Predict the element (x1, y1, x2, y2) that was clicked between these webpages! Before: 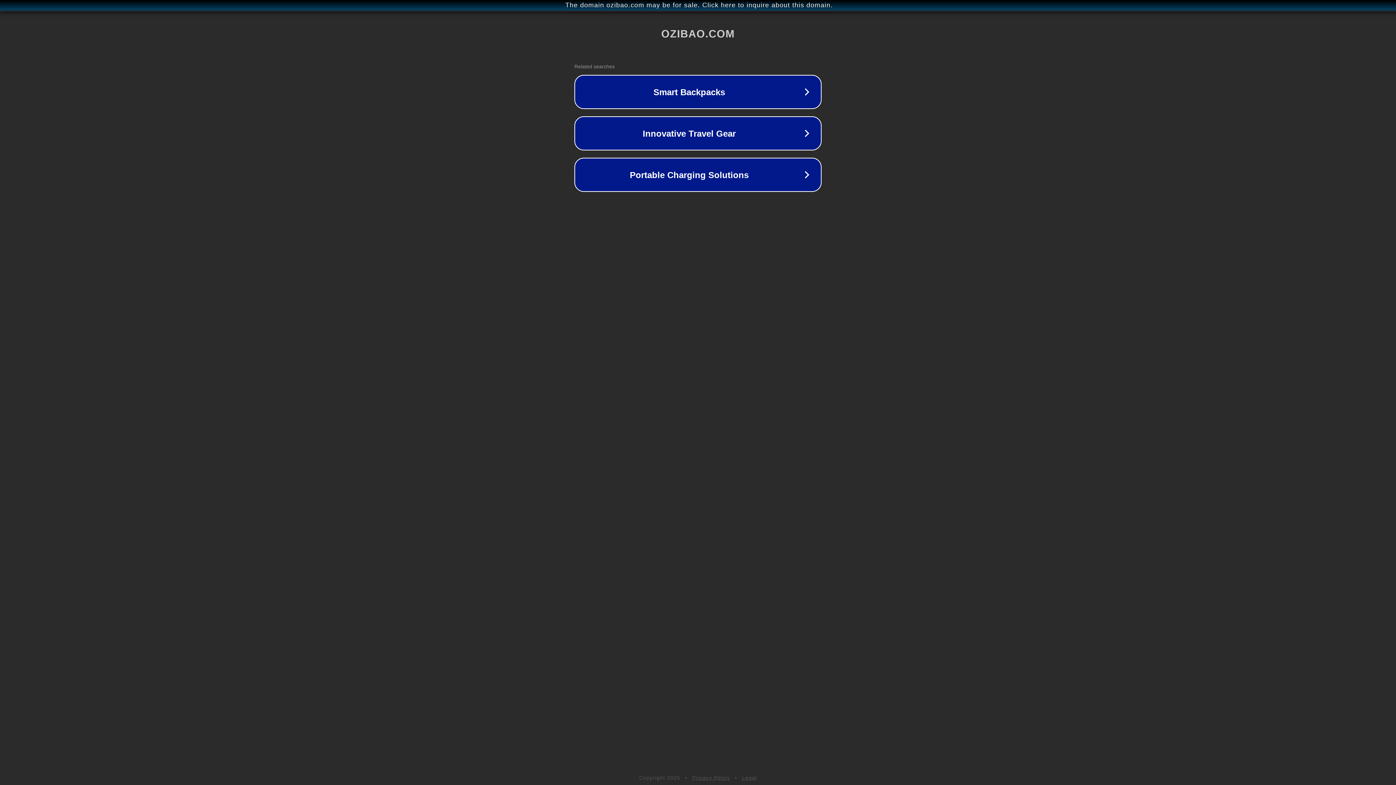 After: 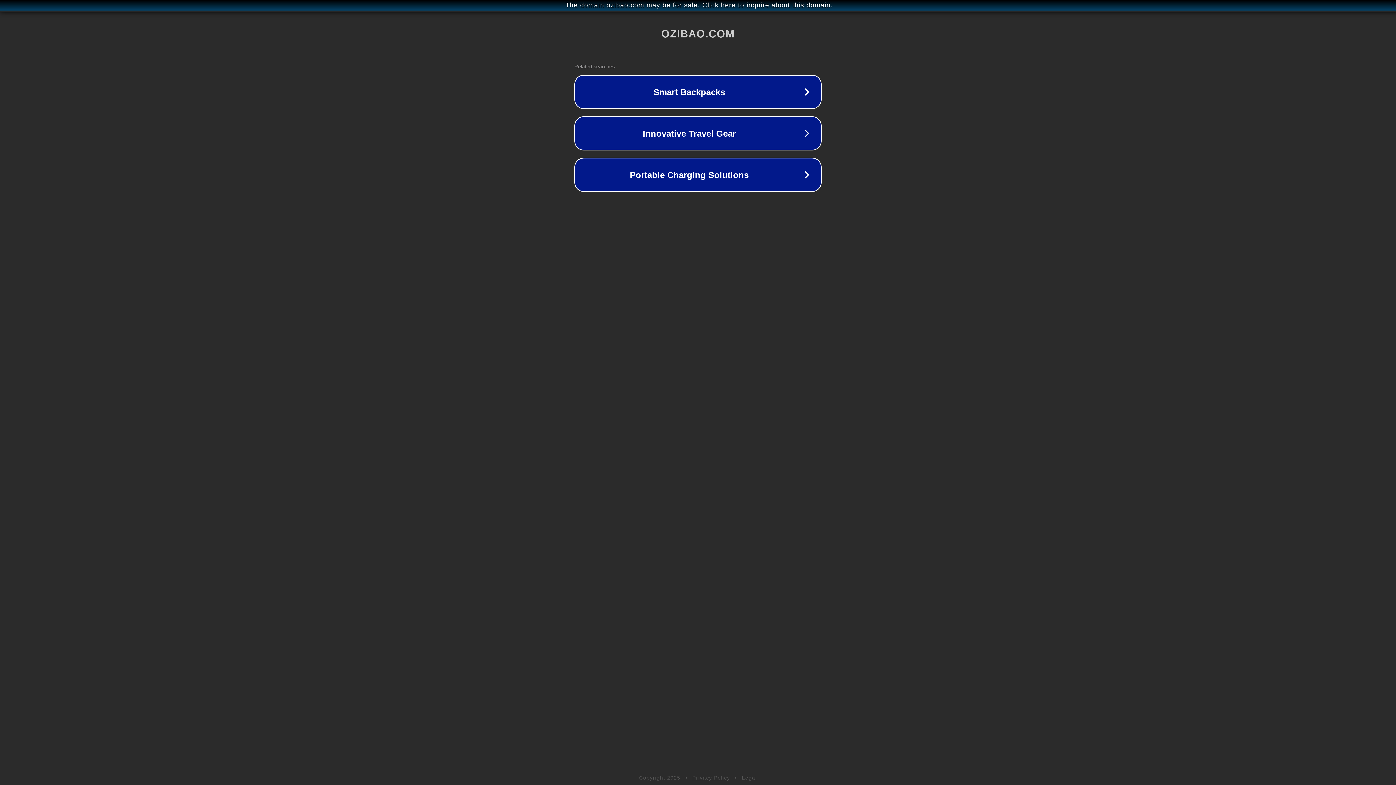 Action: label: Legal bbox: (742, 775, 757, 781)